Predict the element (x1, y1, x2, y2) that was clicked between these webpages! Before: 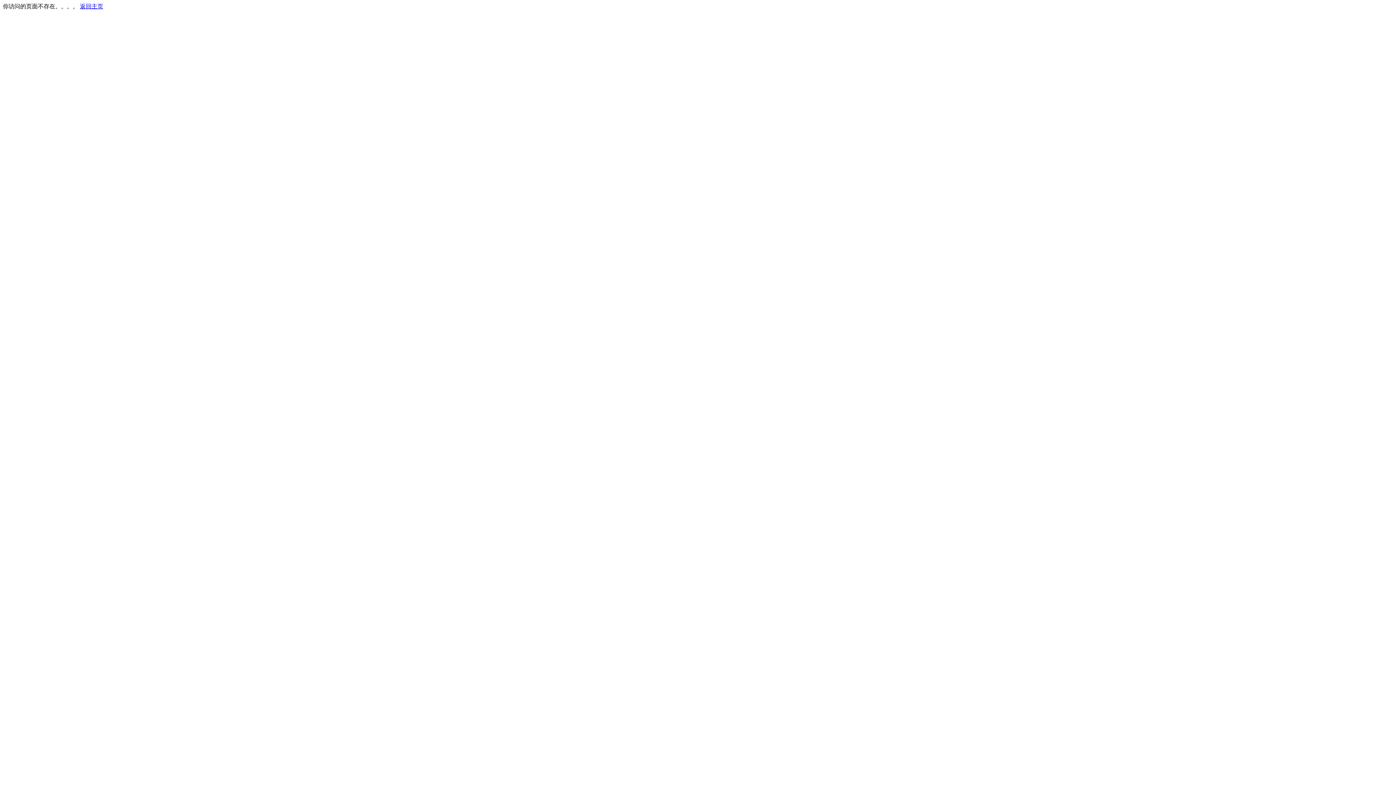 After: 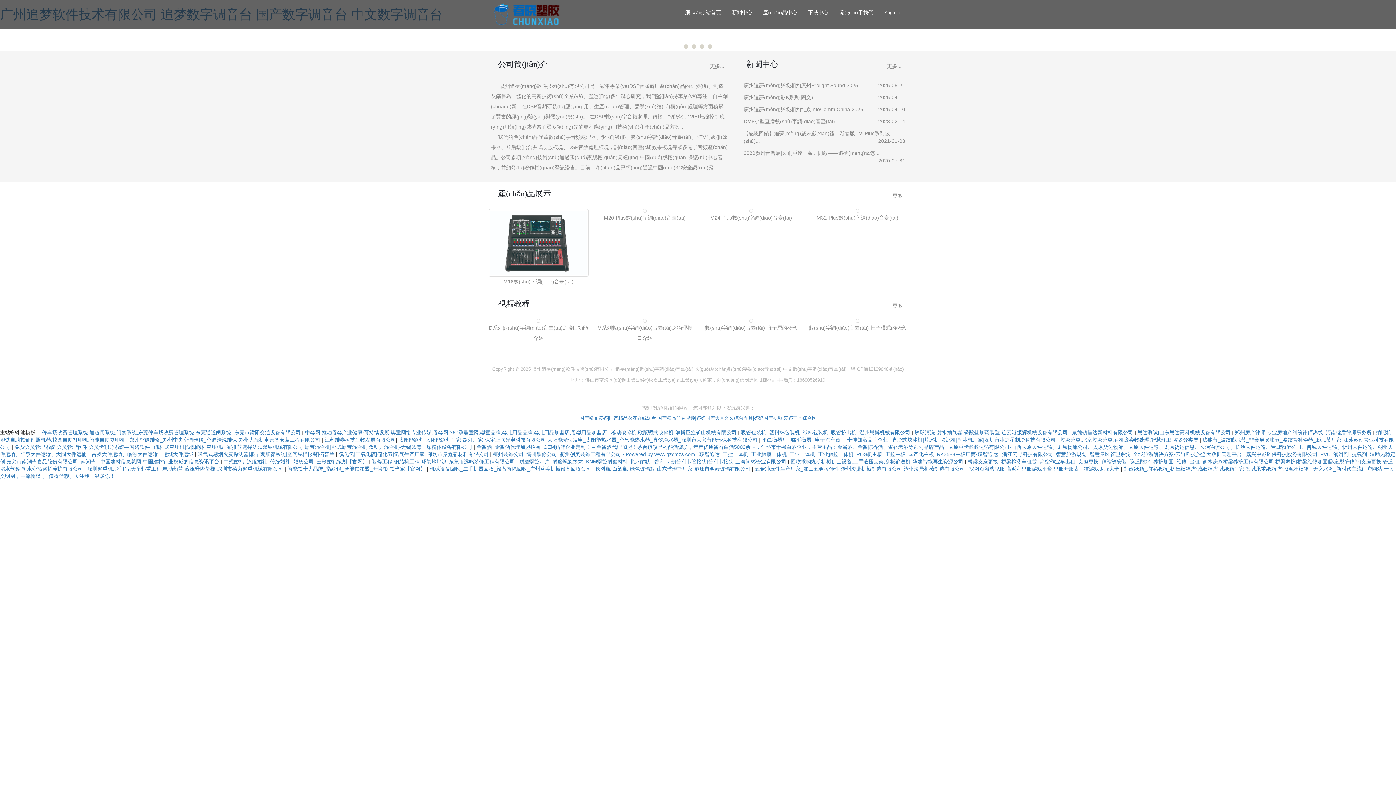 Action: bbox: (80, 3, 103, 9) label: 返回主页